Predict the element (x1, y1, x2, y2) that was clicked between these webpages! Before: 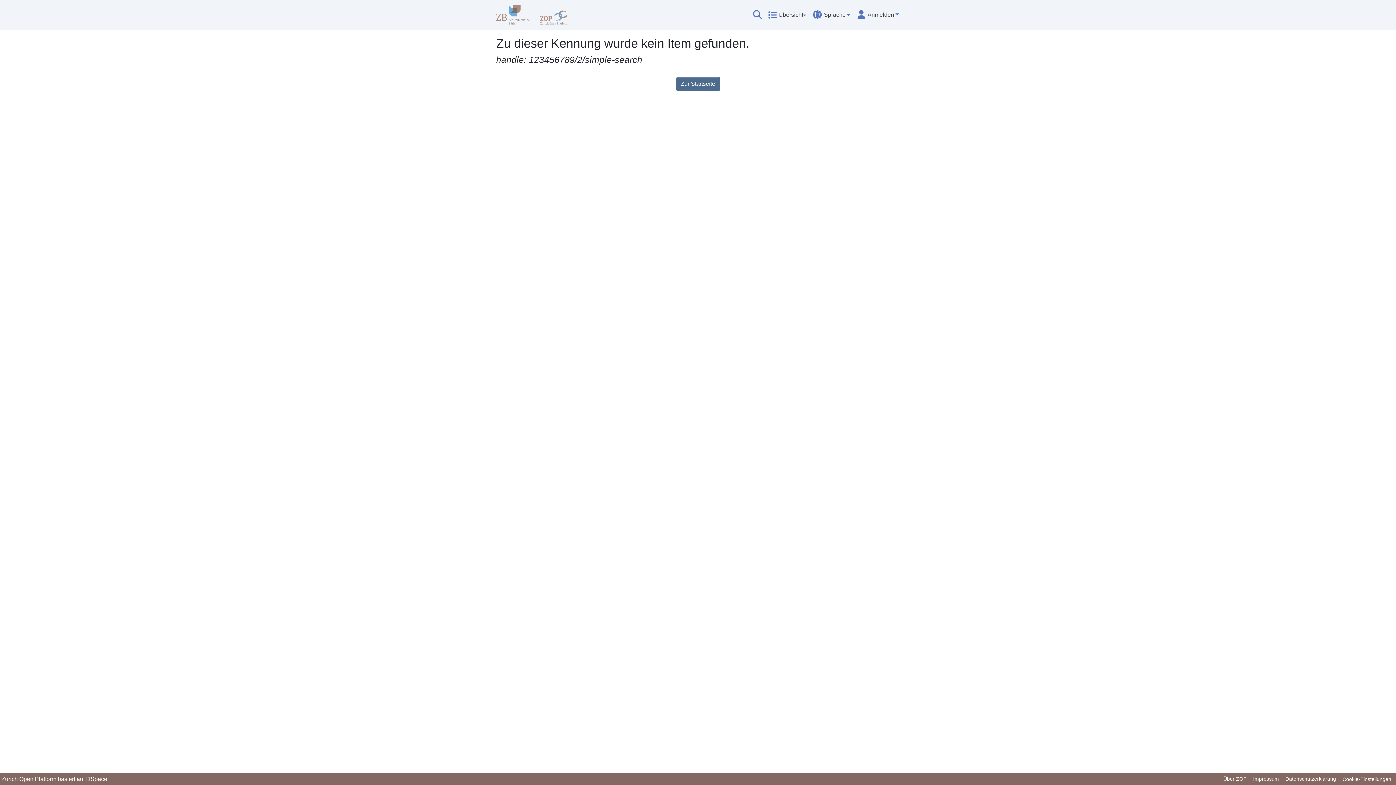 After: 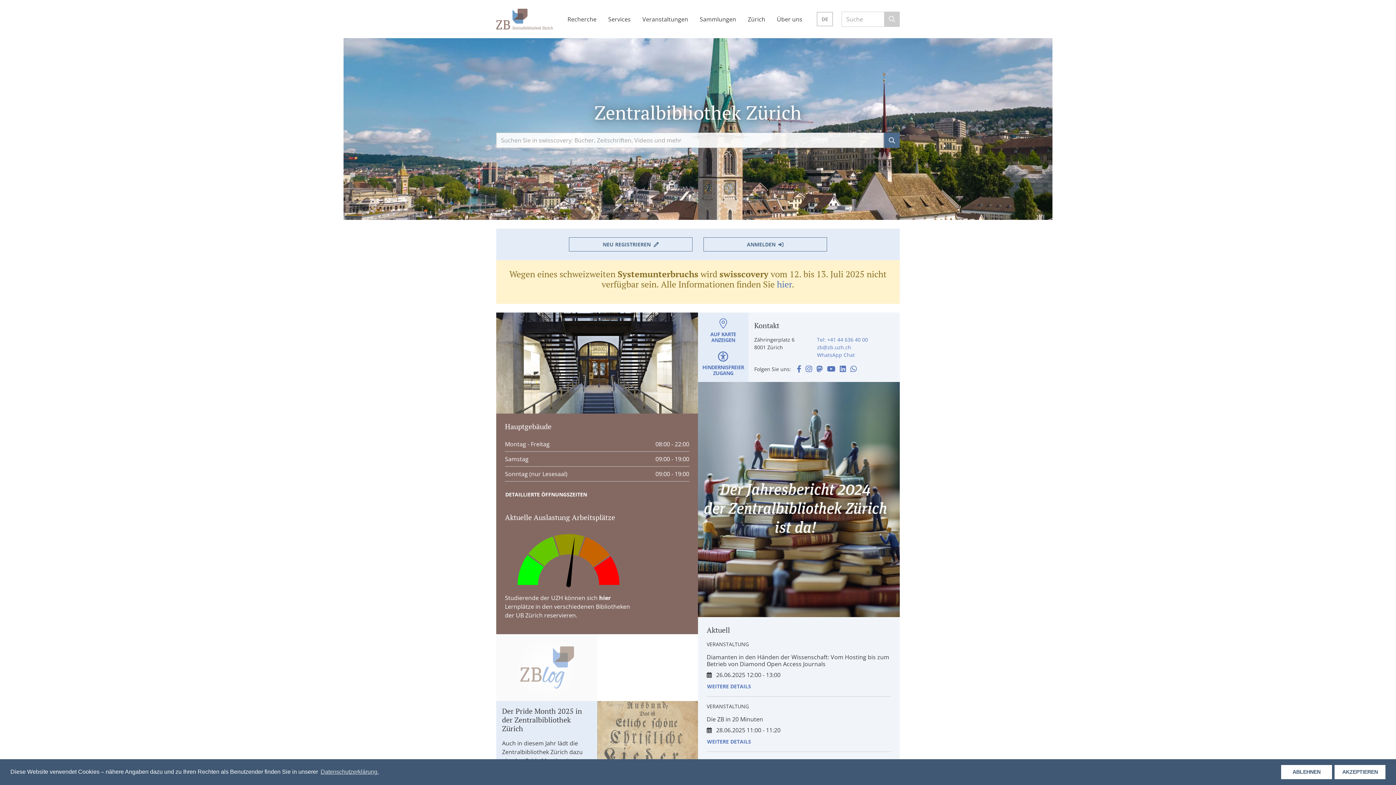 Action: bbox: (496, 2, 534, 26)